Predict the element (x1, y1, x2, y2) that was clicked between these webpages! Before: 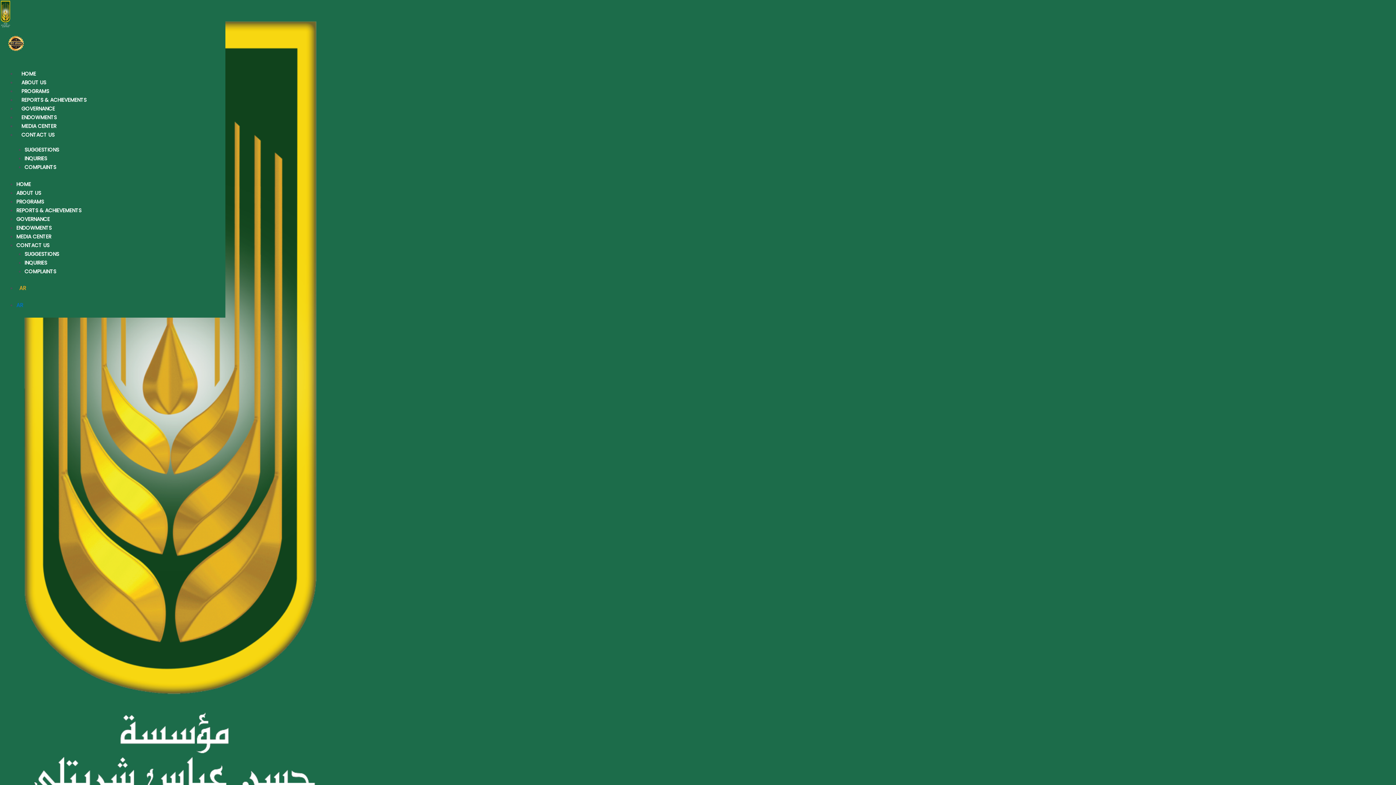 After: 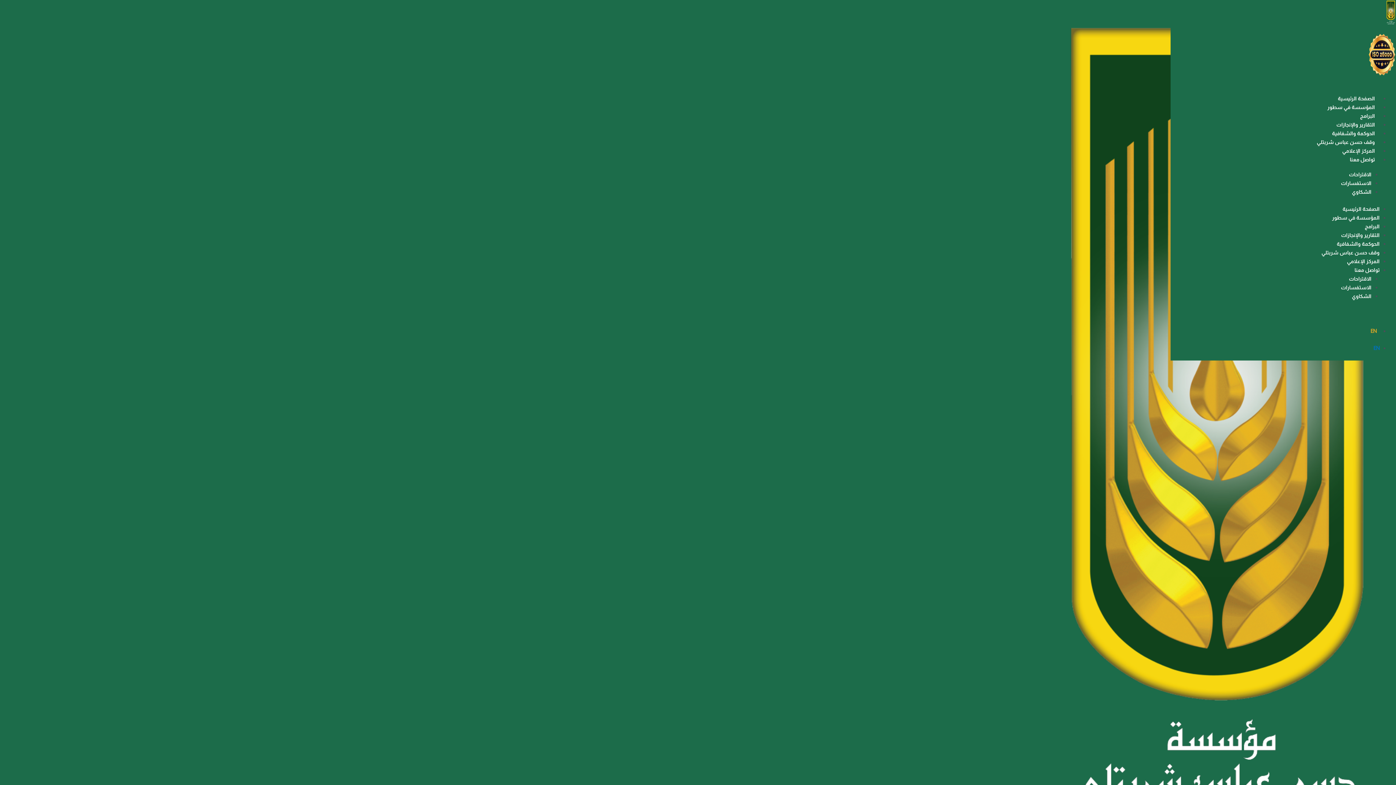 Action: label: AR bbox: (16, 284, 29, 292)